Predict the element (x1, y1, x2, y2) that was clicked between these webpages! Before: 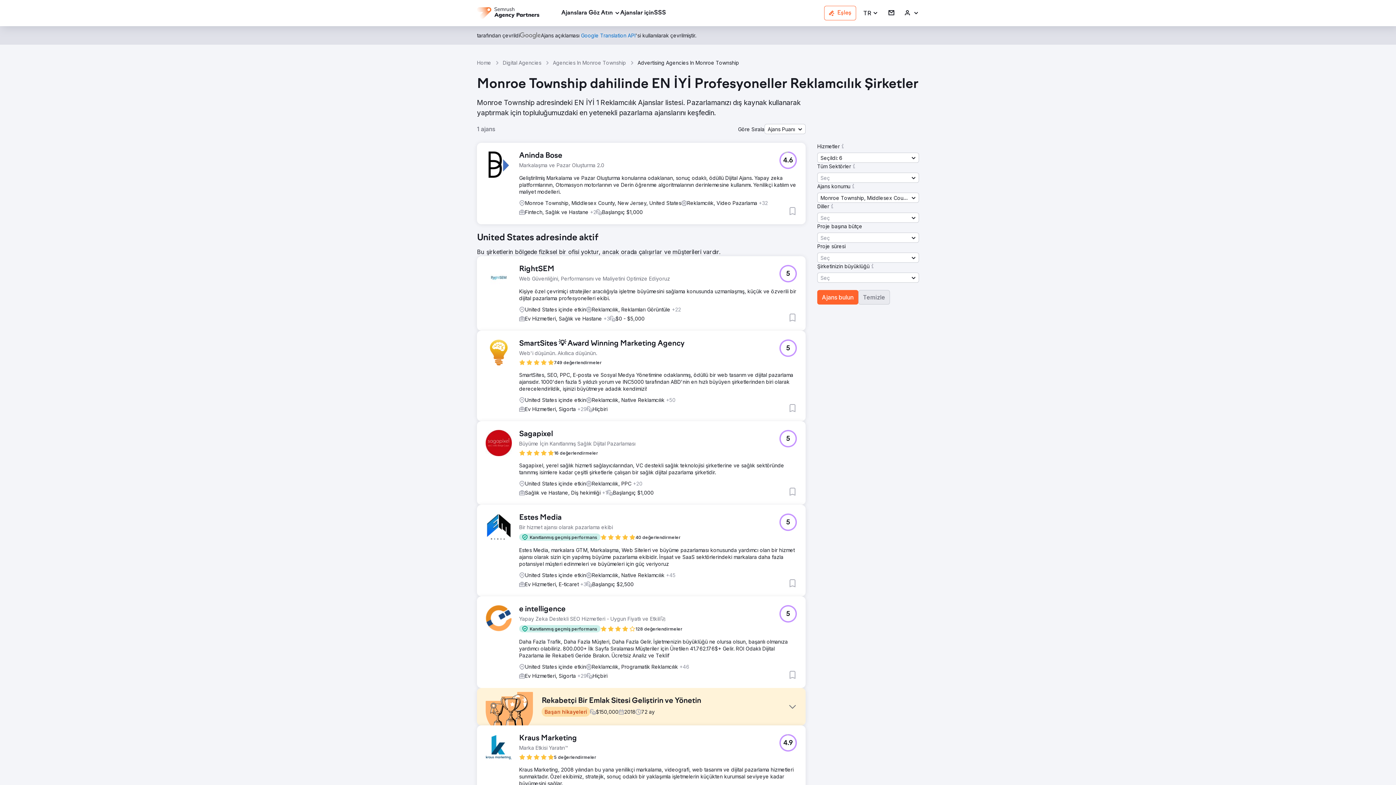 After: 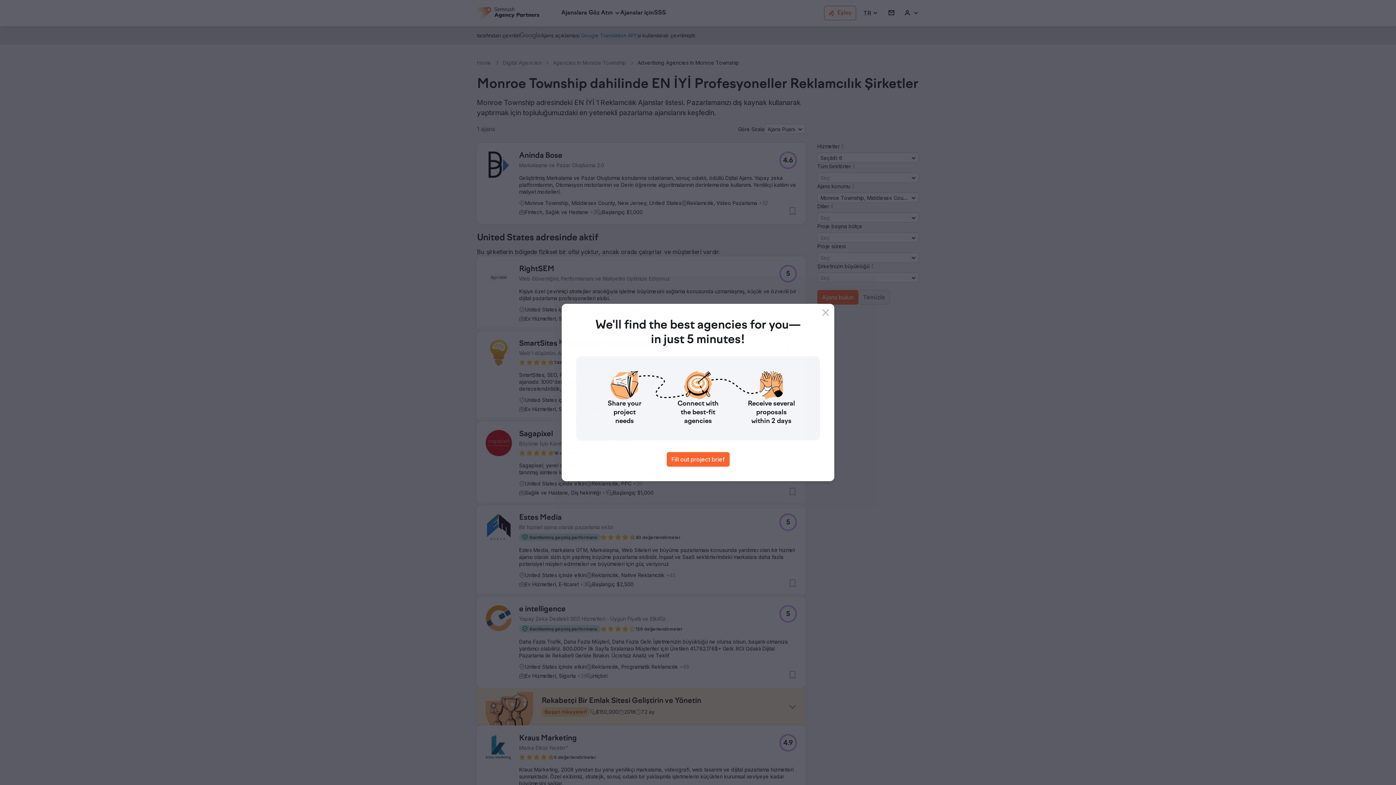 Action: bbox: (851, 163, 857, 169)